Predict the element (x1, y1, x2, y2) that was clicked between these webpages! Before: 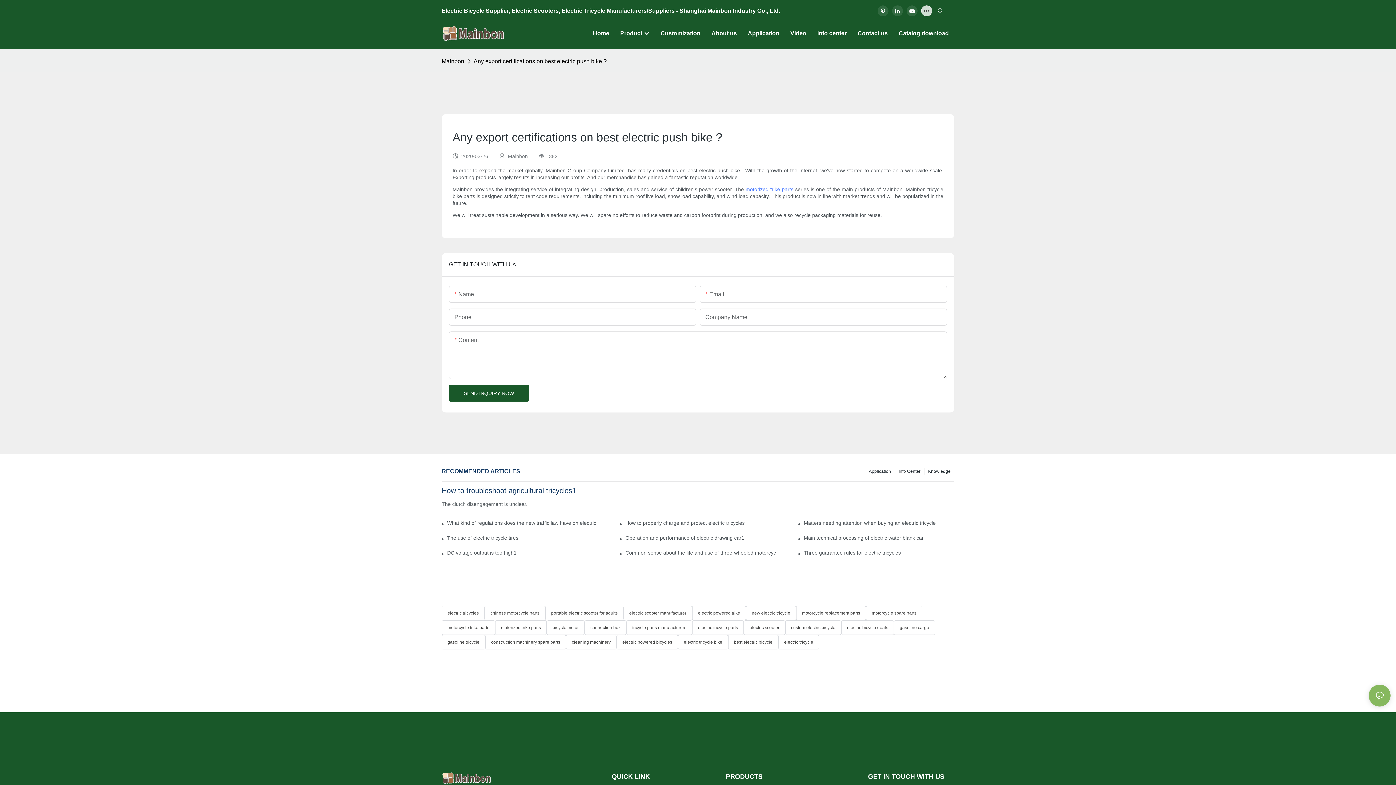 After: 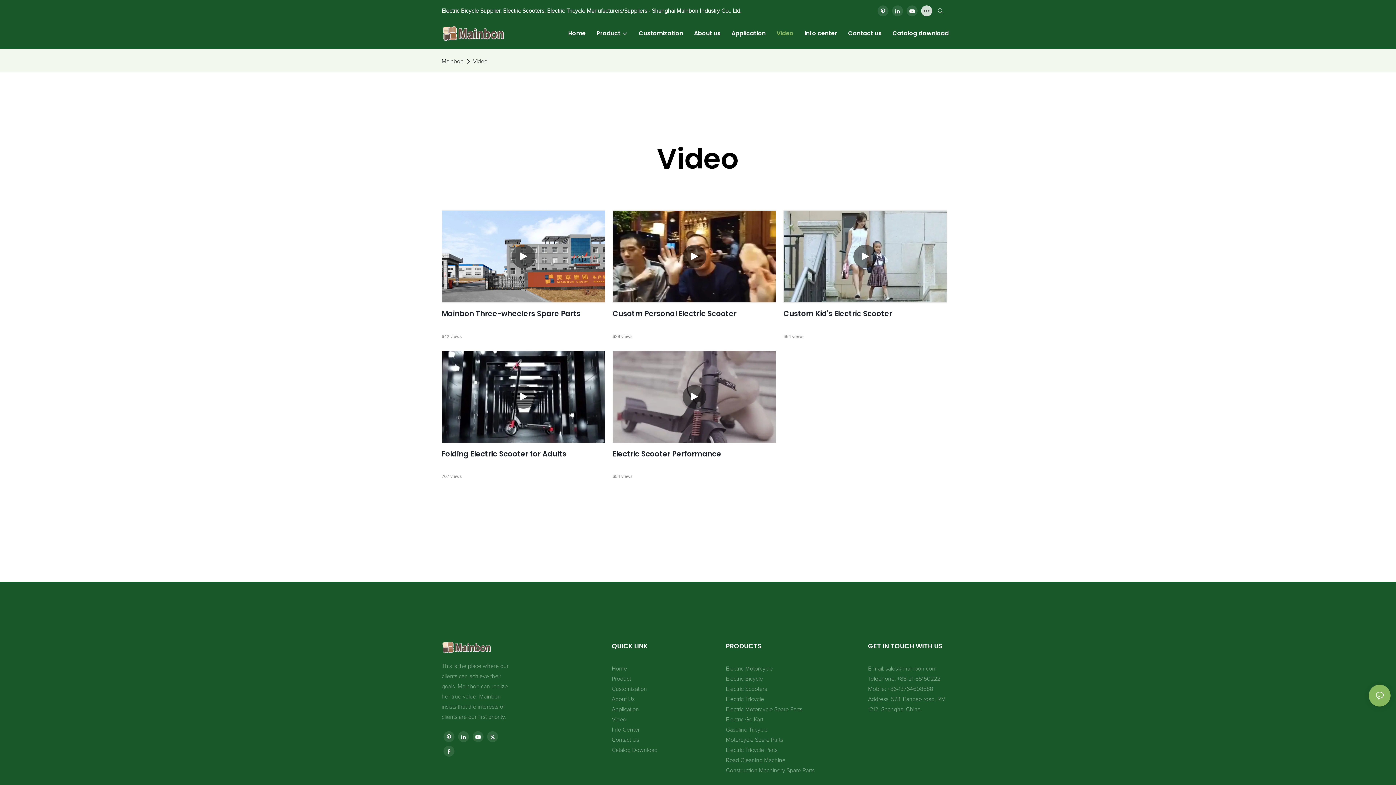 Action: label: Video bbox: (790, 29, 806, 37)